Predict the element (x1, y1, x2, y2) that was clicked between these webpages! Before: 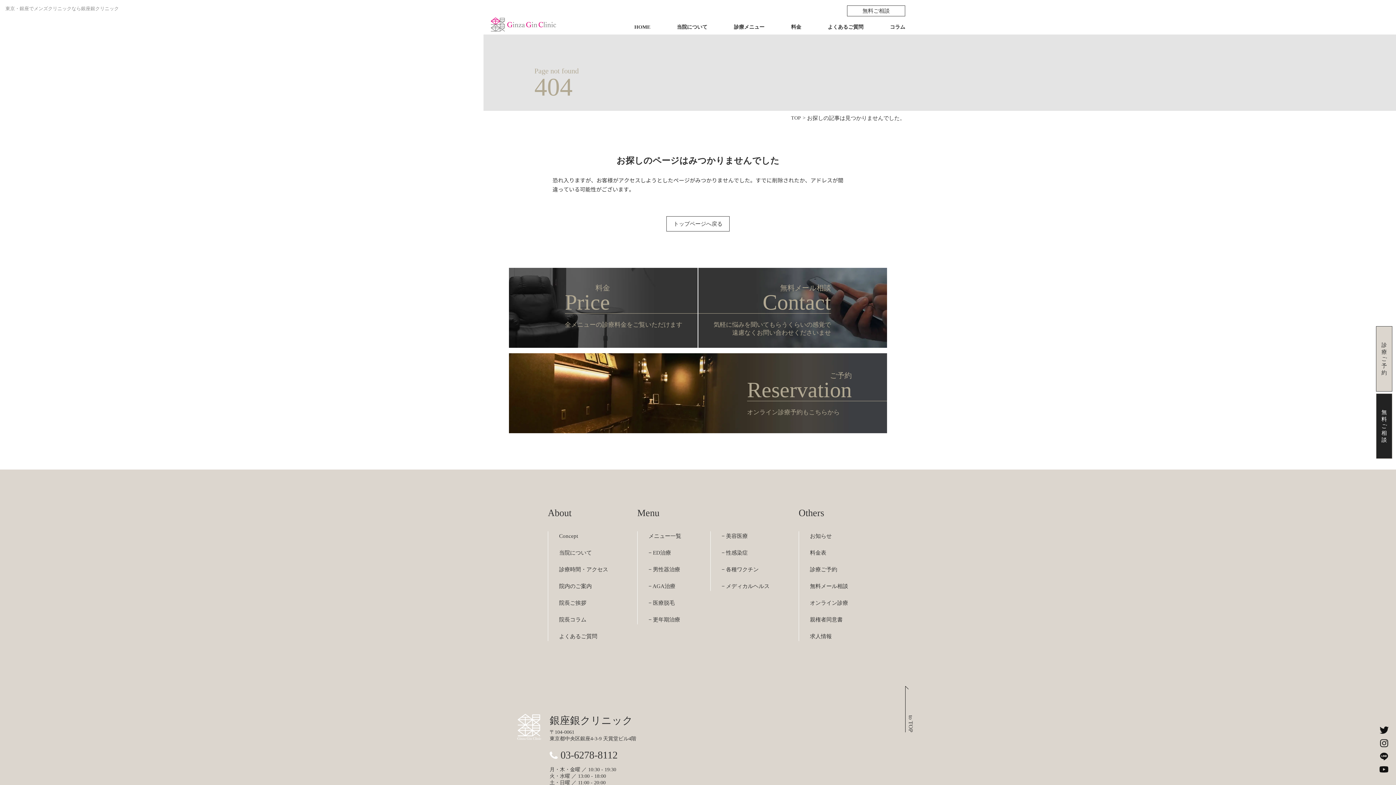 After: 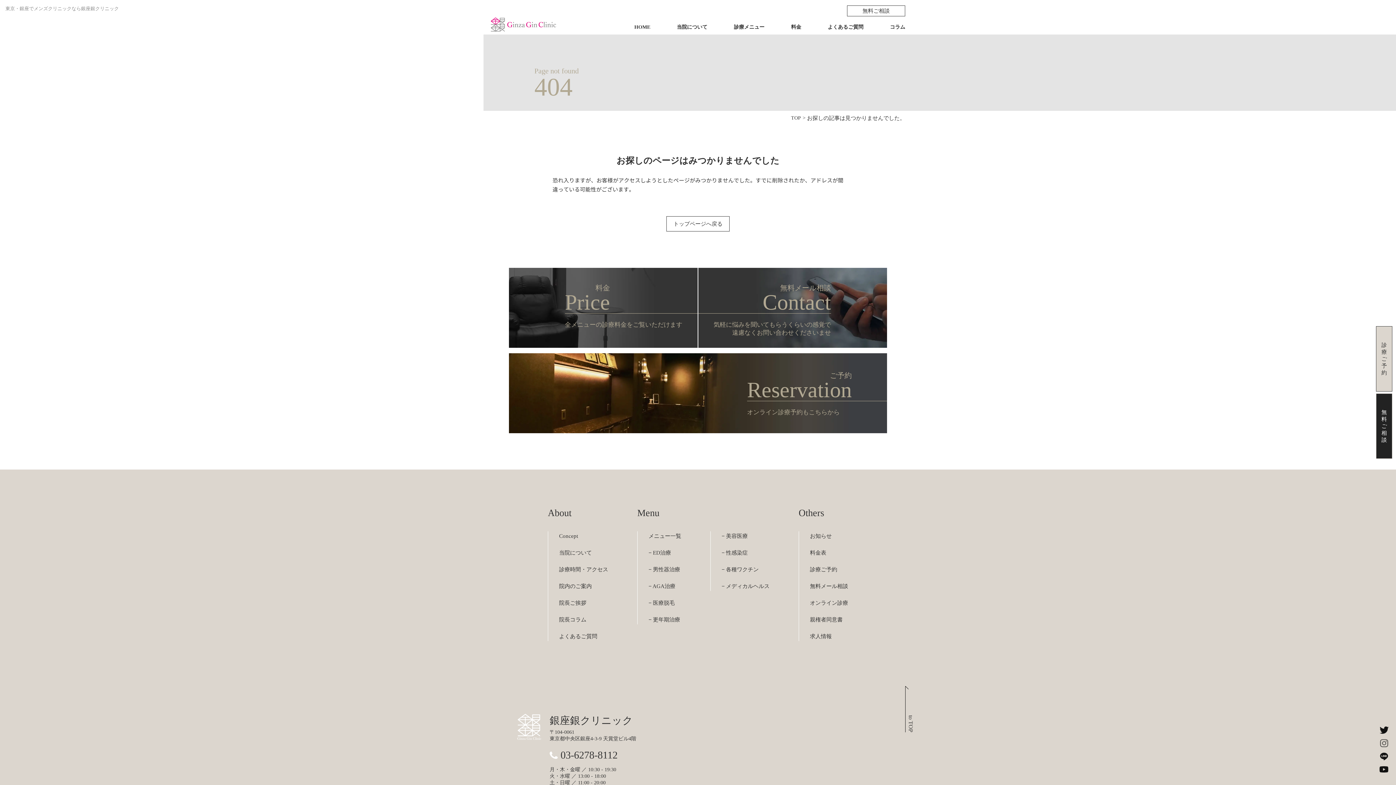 Action: bbox: (1379, 738, 1389, 748)